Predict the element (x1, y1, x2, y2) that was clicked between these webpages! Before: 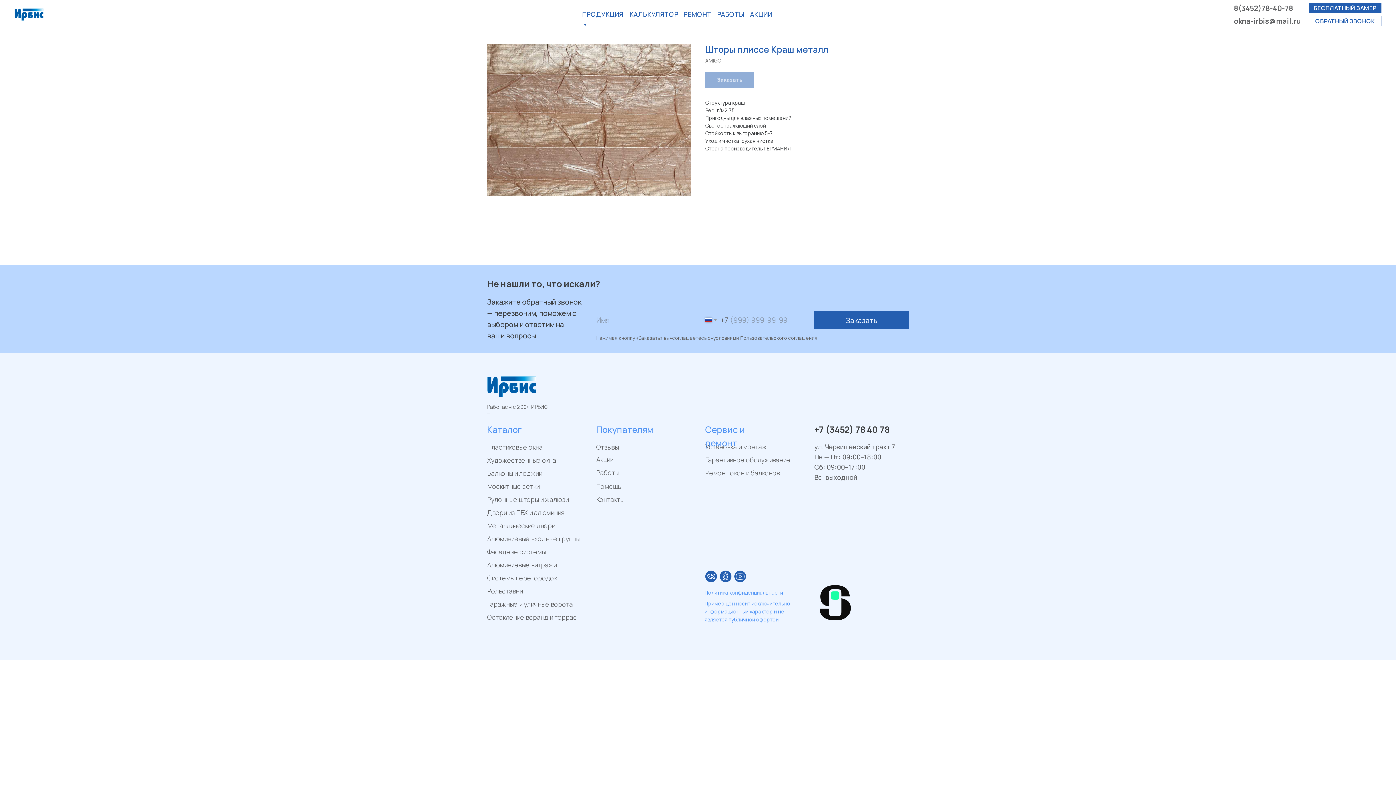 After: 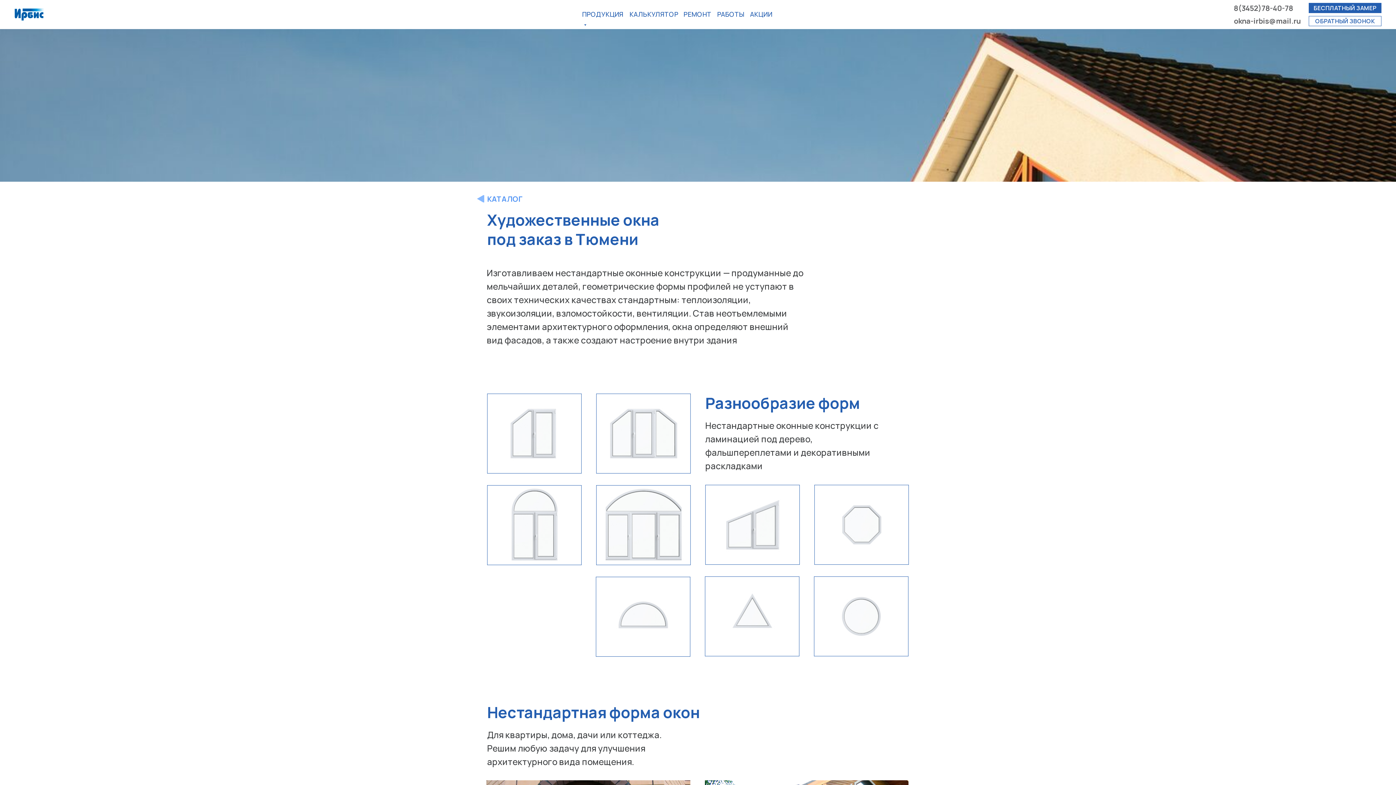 Action: label: Художественные окна bbox: (487, 456, 556, 464)